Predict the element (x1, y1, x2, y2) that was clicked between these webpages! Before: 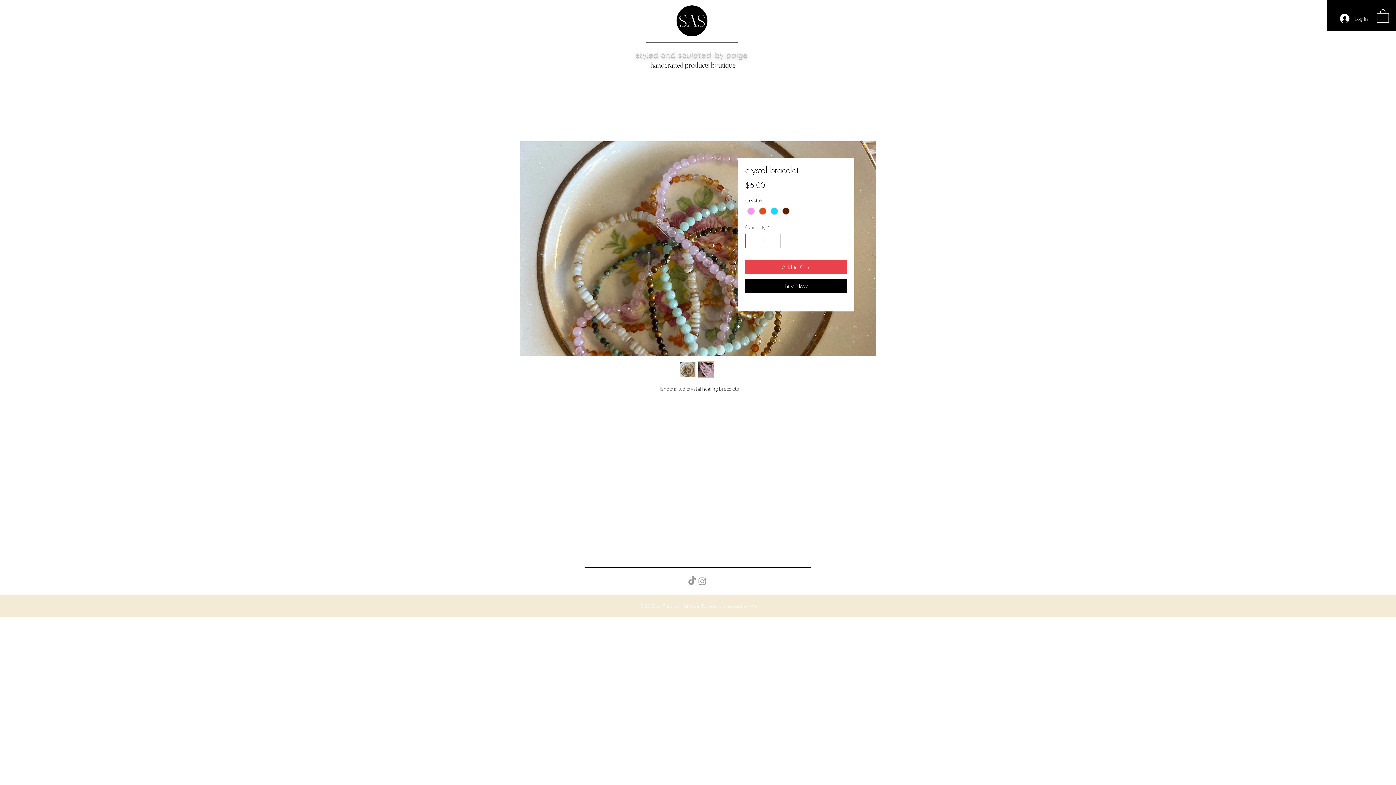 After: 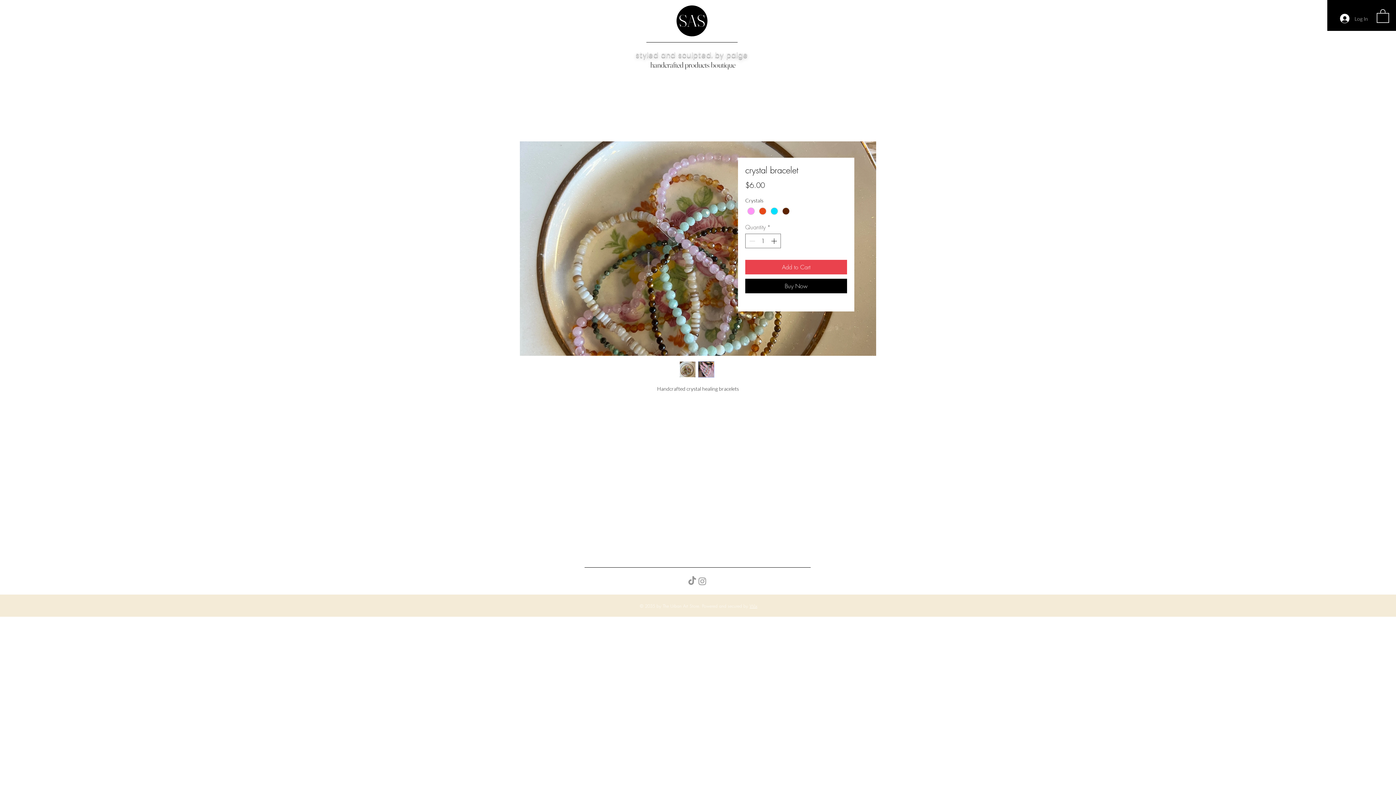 Action: bbox: (698, 361, 714, 377)